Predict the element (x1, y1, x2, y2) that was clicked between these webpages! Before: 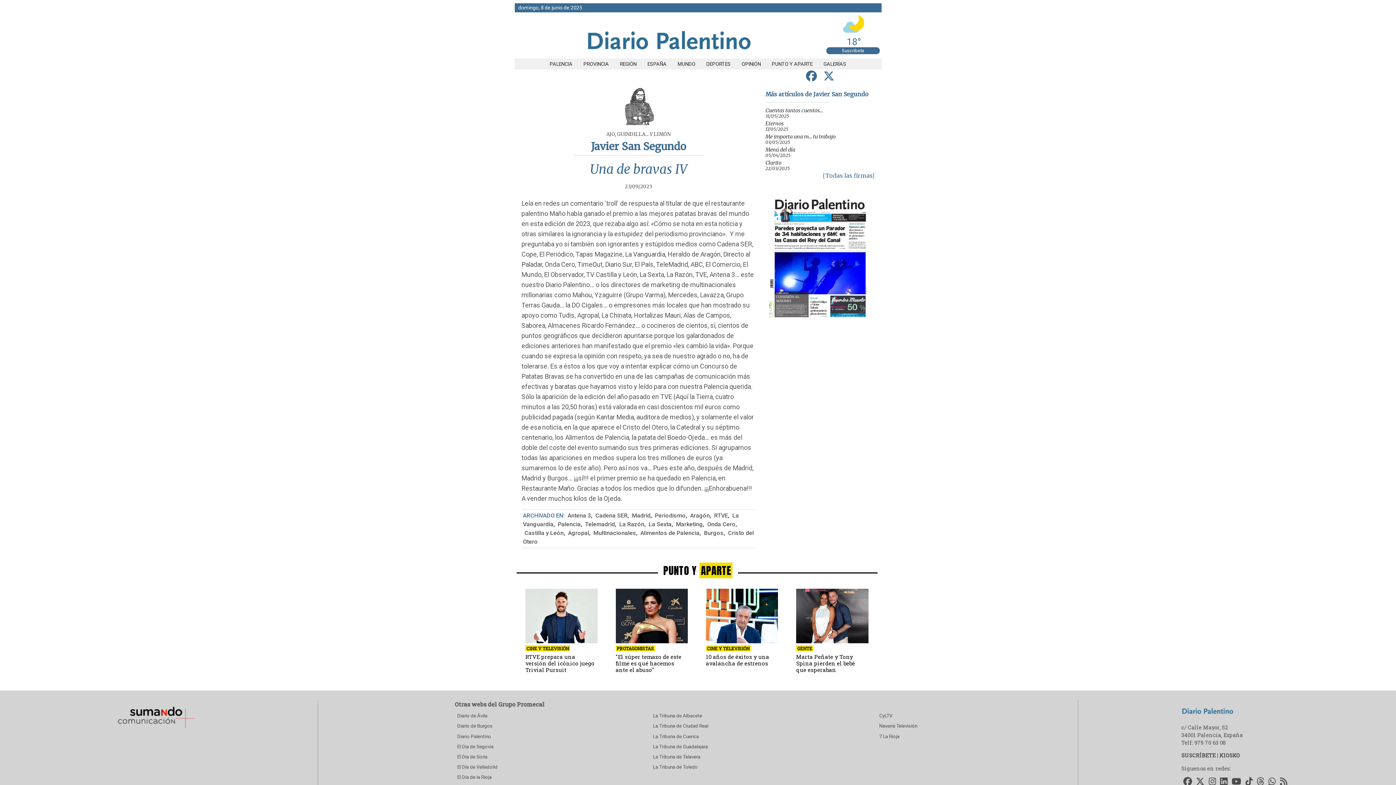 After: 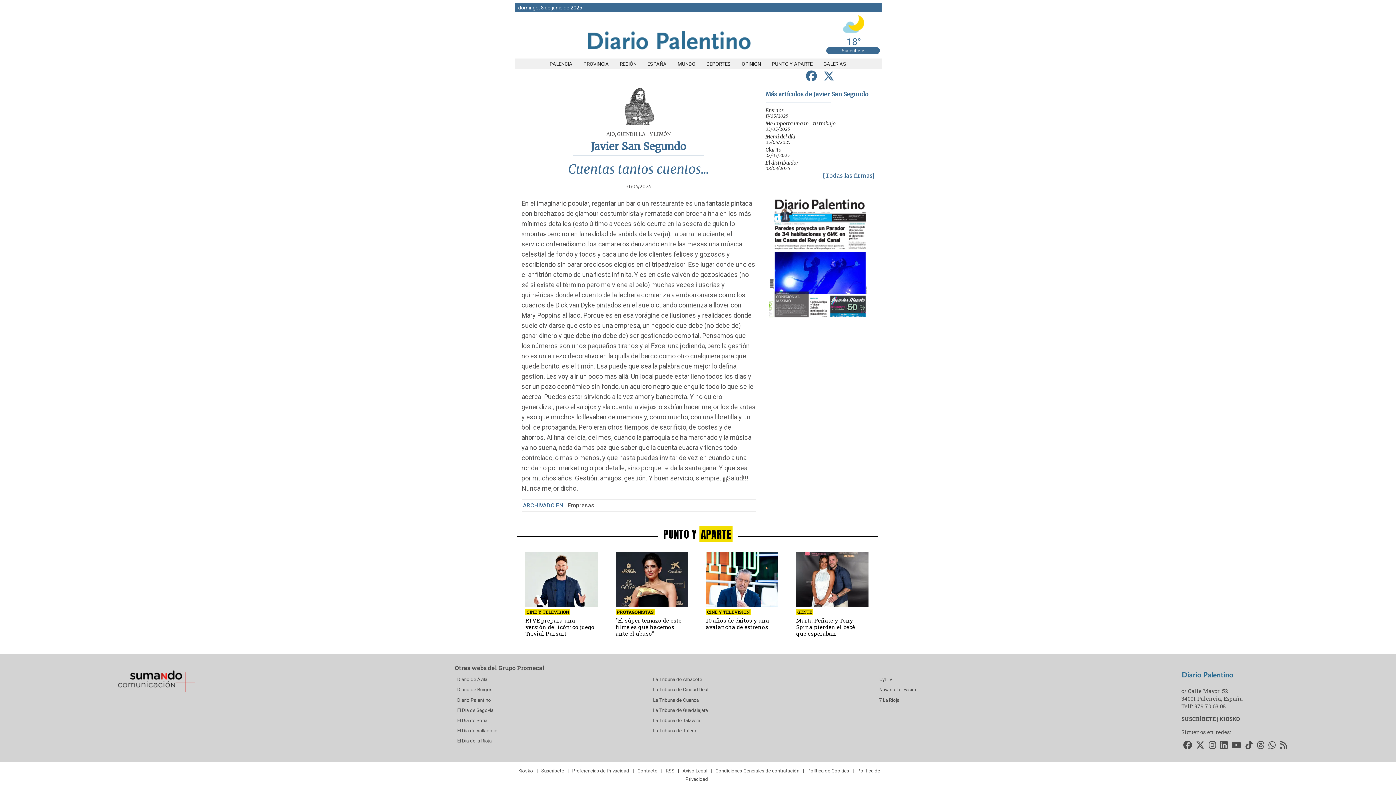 Action: label: Cuentas tantos cuentos... bbox: (765, 107, 823, 113)